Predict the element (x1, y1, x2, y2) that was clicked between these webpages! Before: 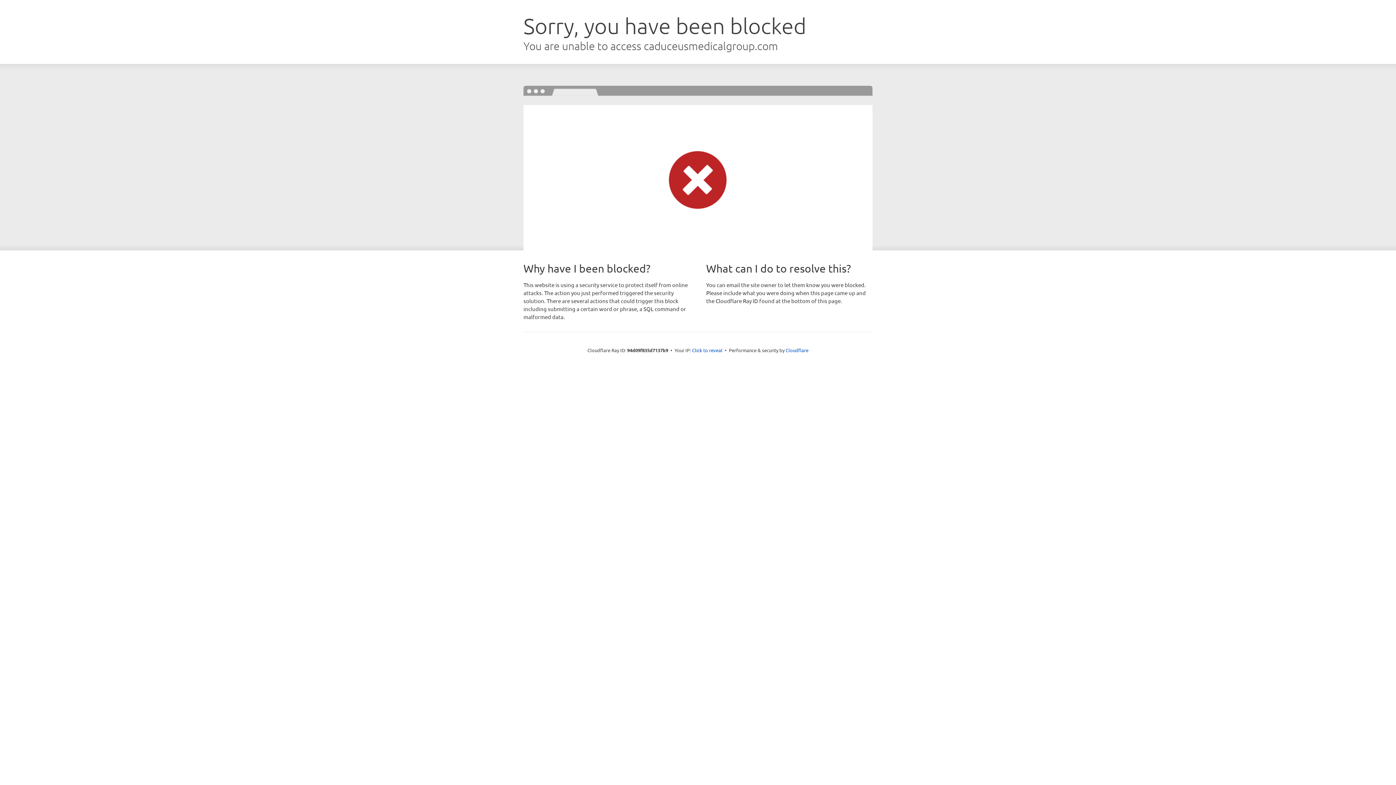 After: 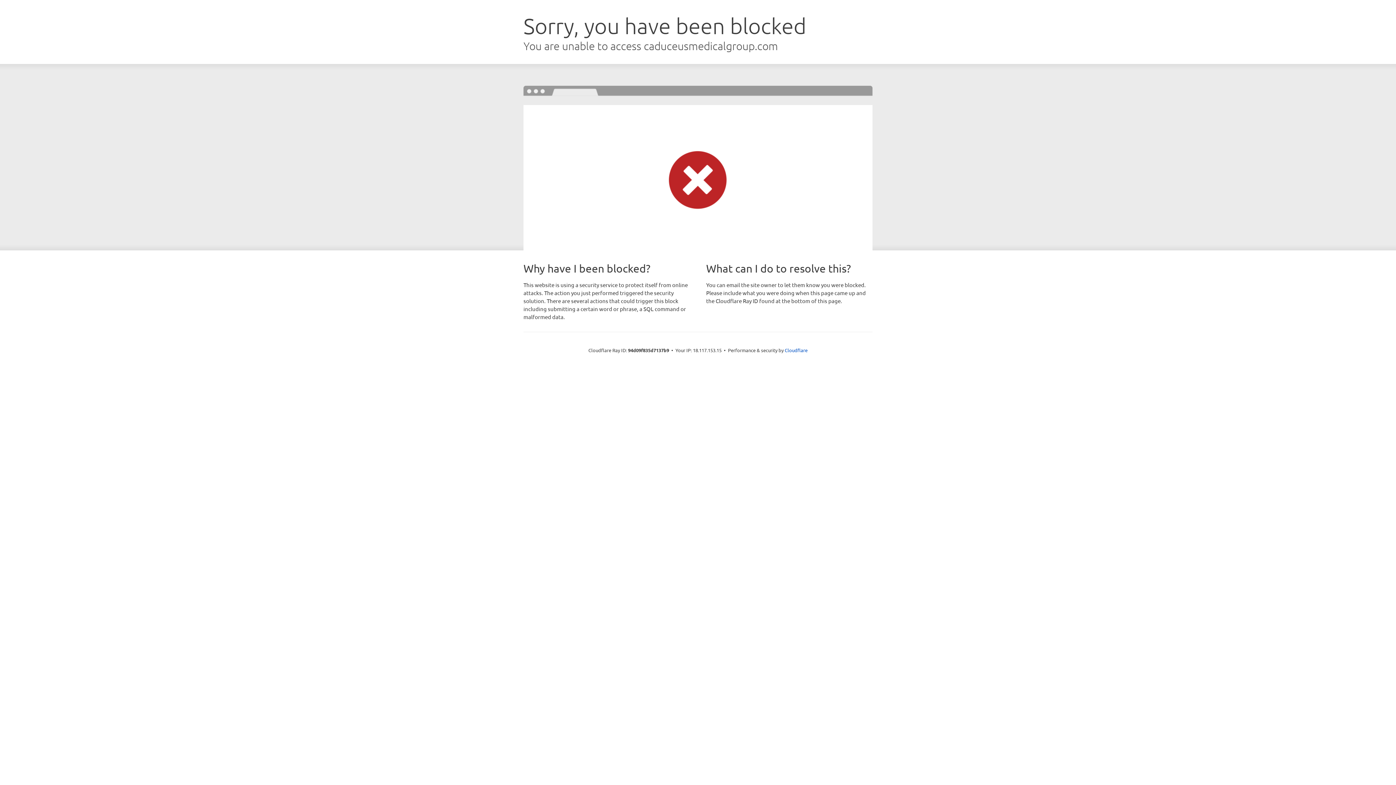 Action: bbox: (692, 346, 722, 353) label: Click to reveal